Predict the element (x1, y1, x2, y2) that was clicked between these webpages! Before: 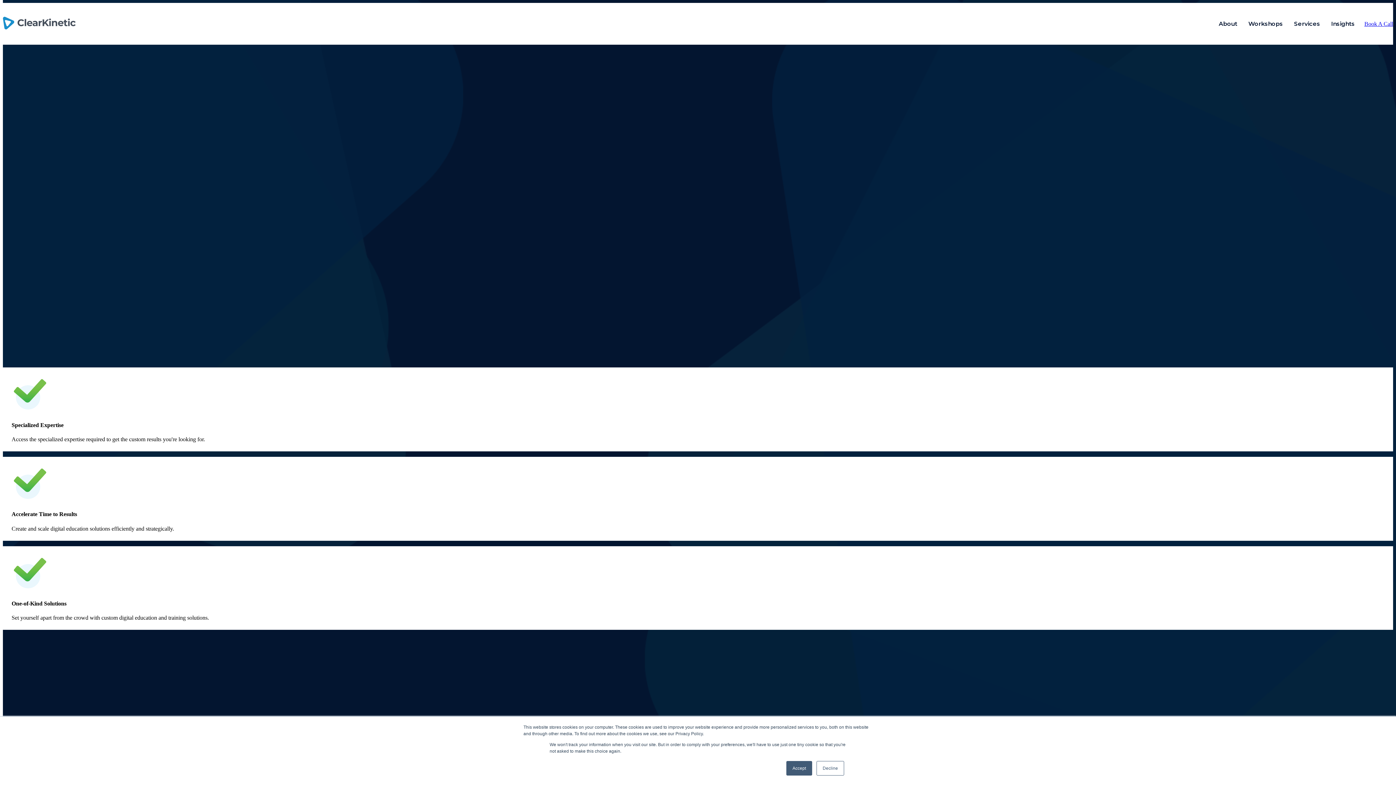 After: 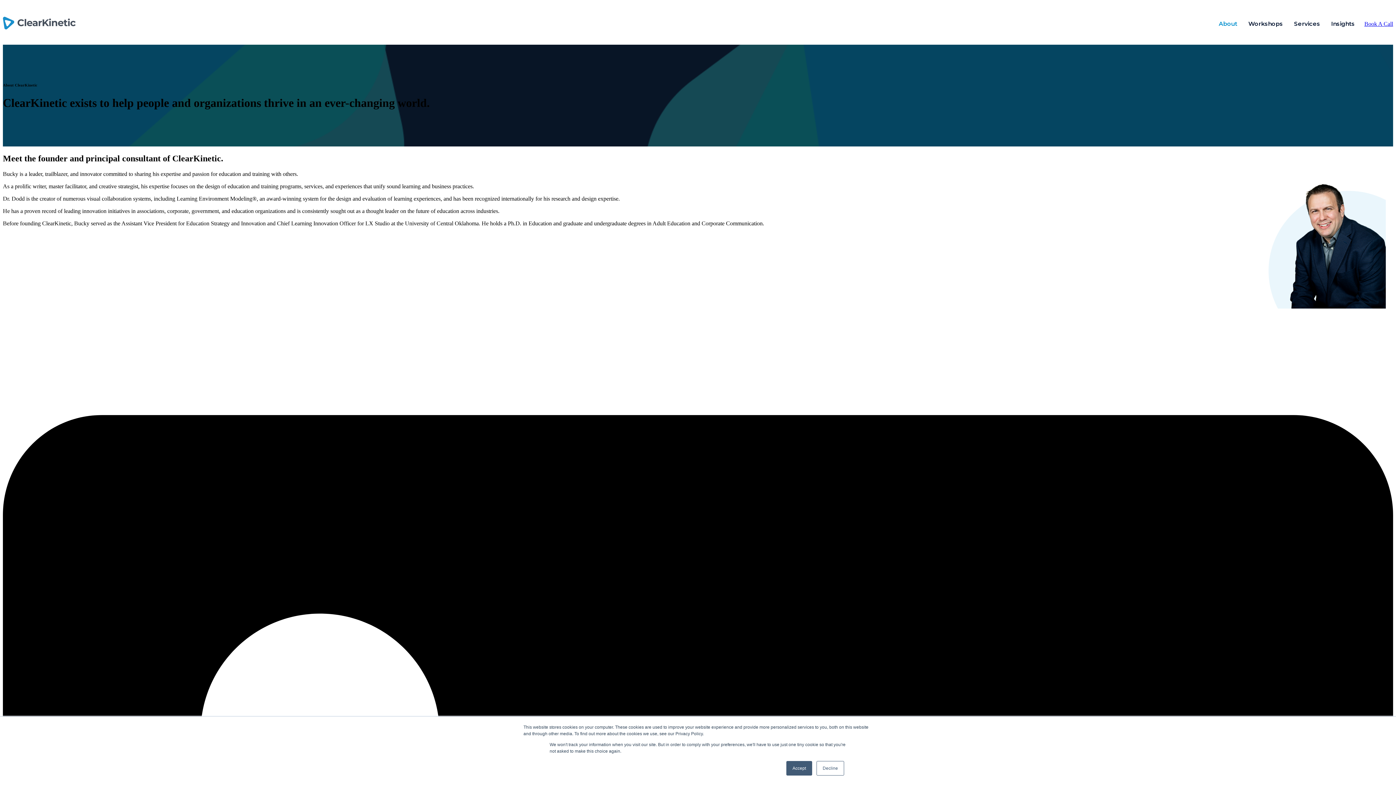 Action: bbox: (1214, 8, 1242, 38) label: About